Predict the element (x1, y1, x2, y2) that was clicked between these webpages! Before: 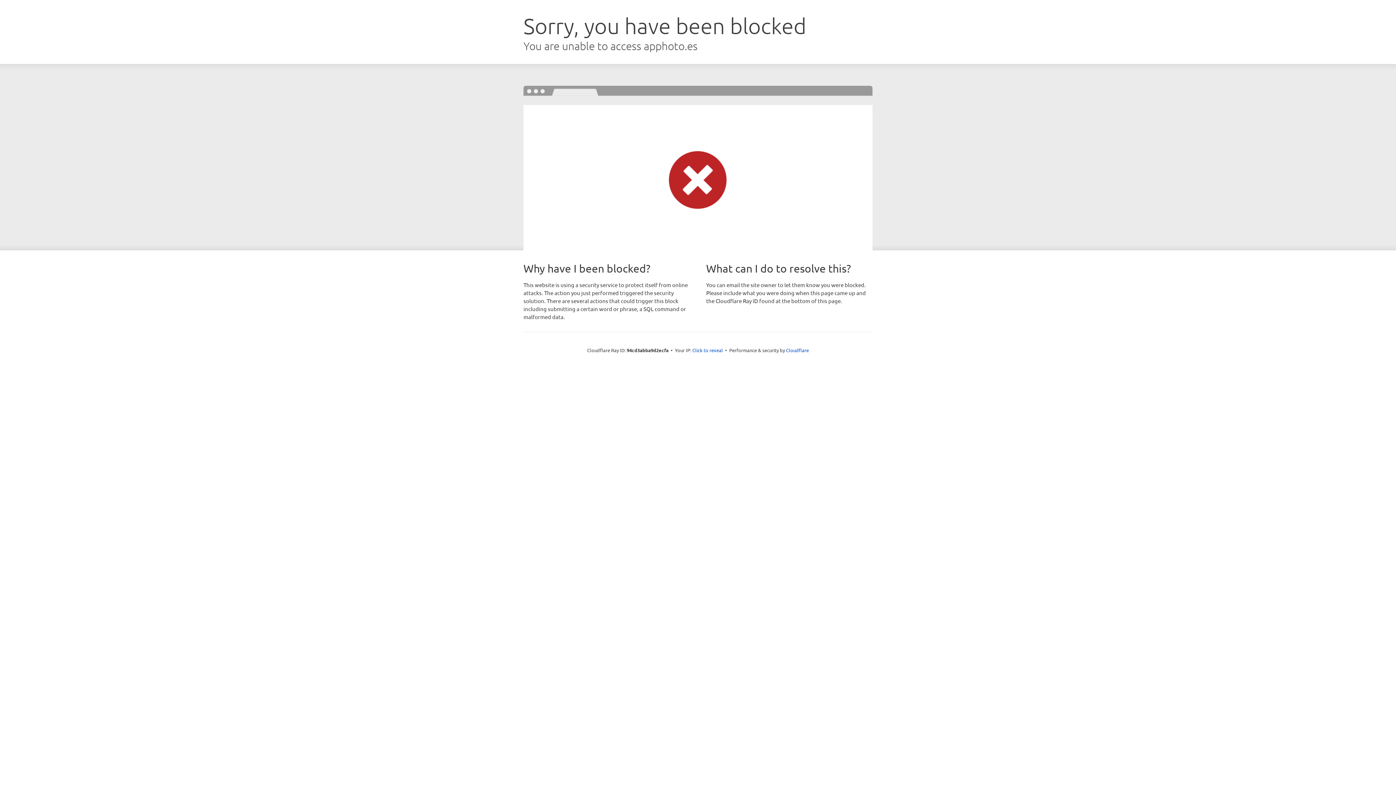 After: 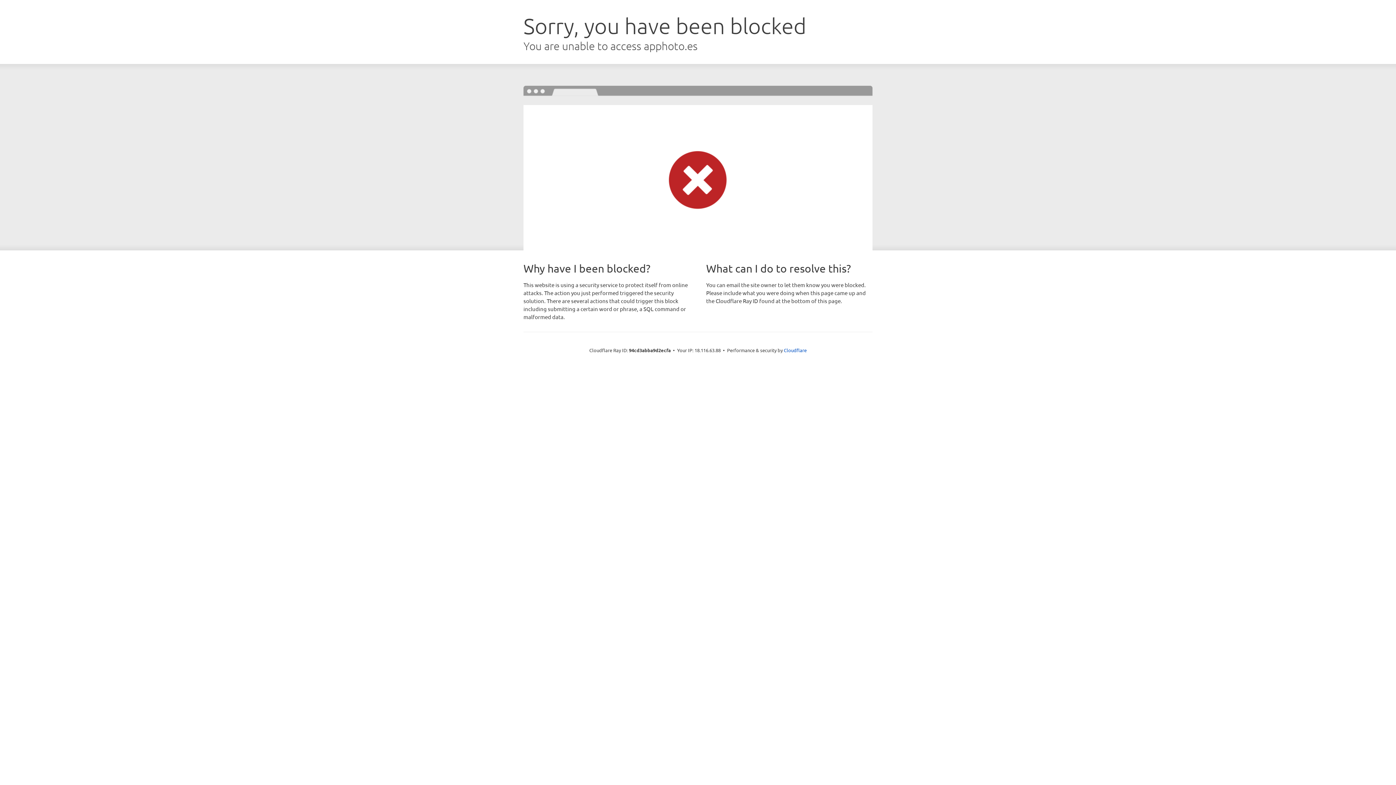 Action: label: Click to reveal bbox: (692, 346, 723, 353)